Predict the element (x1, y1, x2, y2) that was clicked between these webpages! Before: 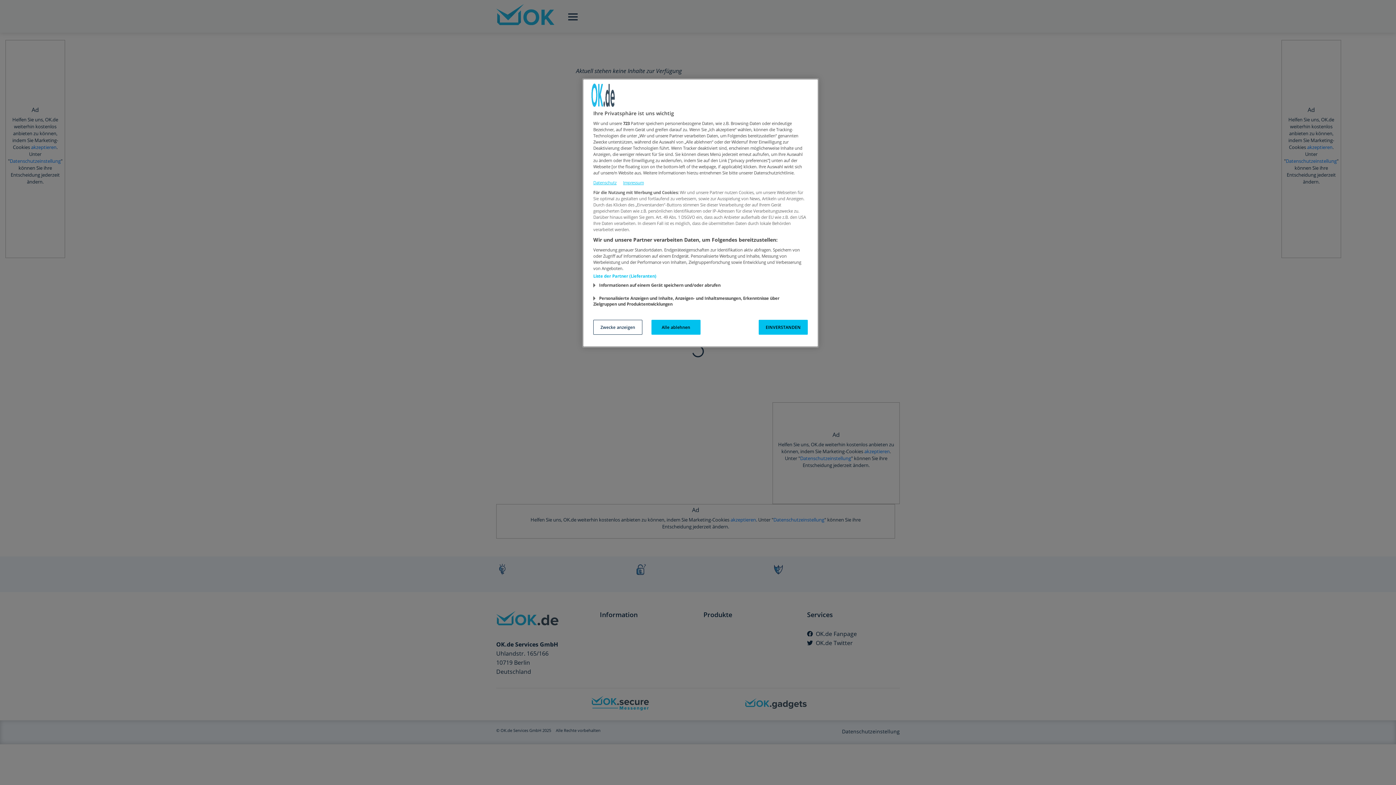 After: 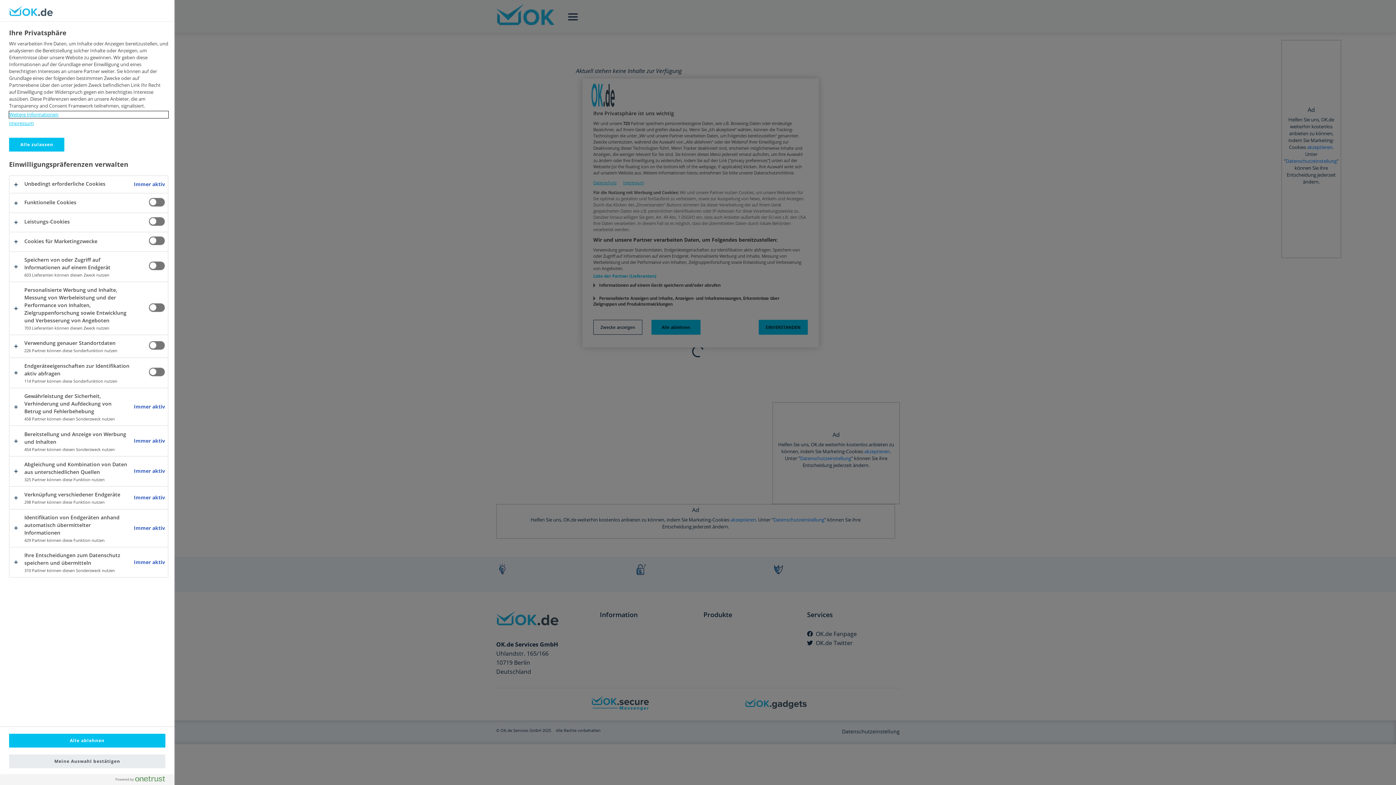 Action: bbox: (593, 320, 642, 334) label: Zwecke anzeigen